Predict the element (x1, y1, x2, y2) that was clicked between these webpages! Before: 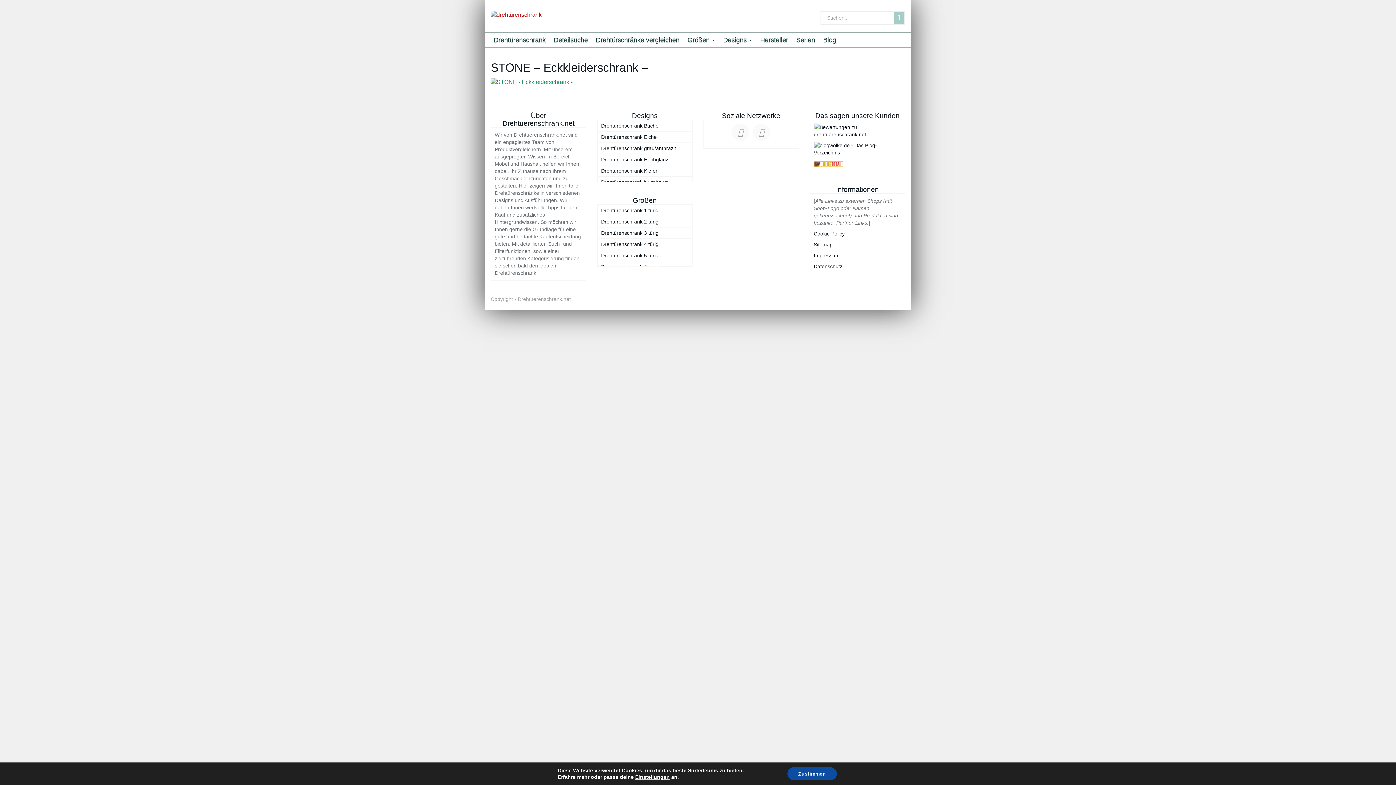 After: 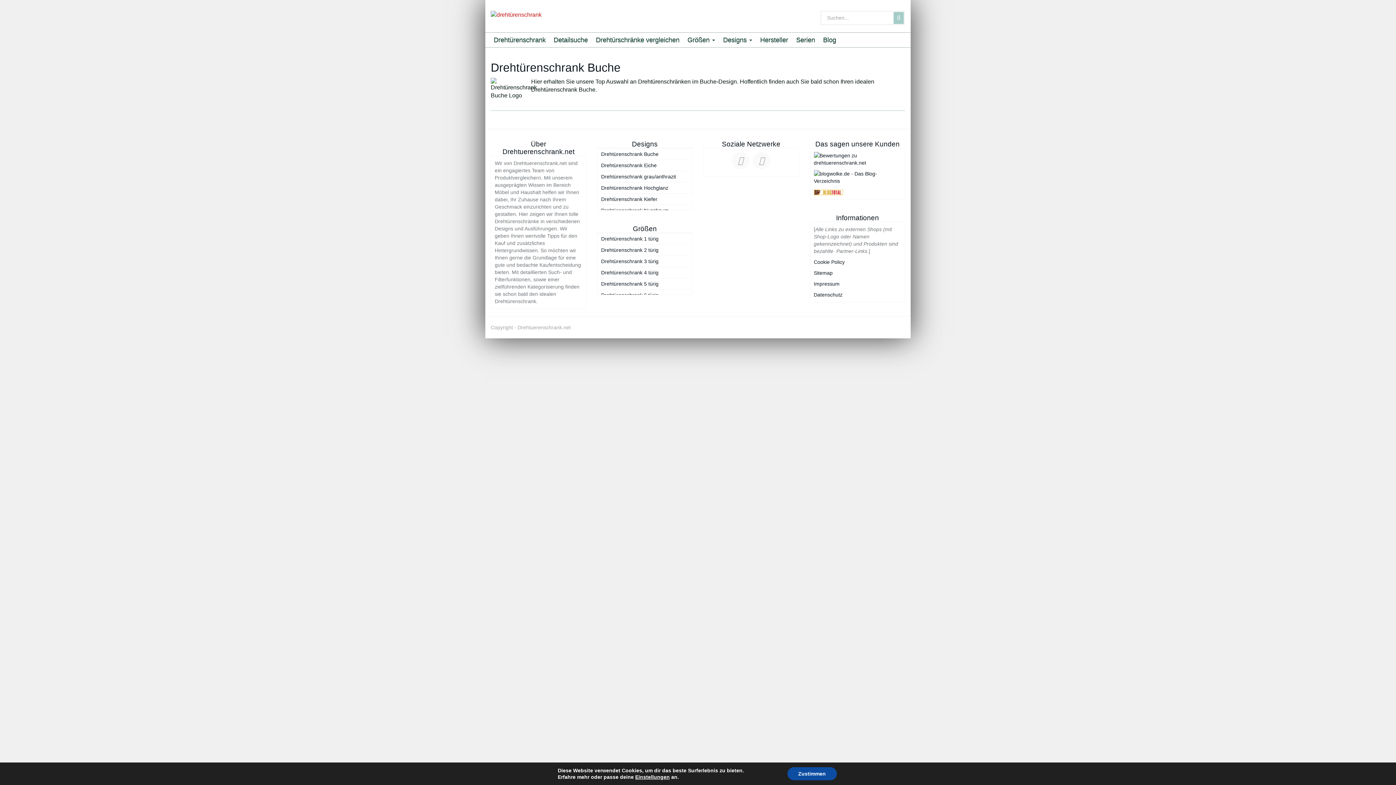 Action: label: Drehtürenschrank Buche bbox: (597, 119, 692, 131)